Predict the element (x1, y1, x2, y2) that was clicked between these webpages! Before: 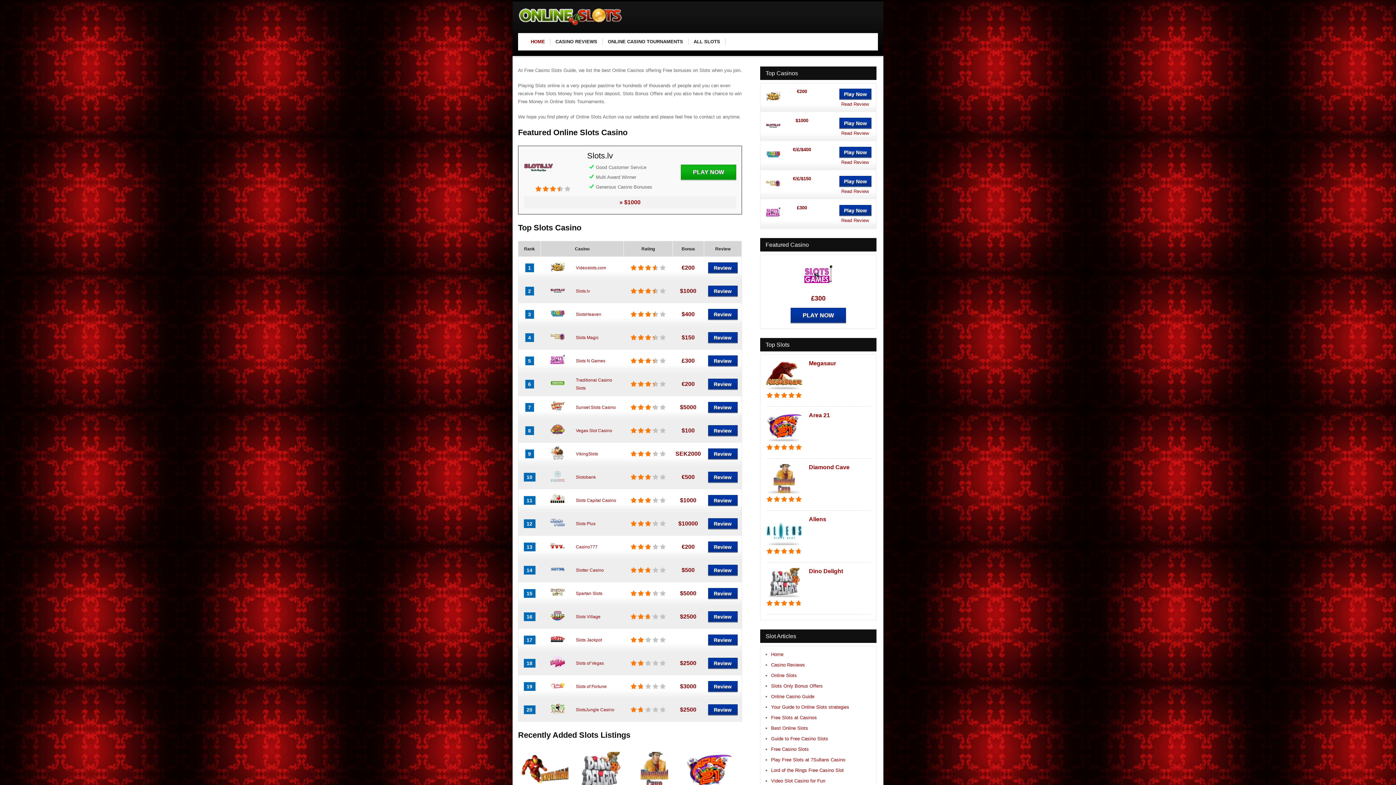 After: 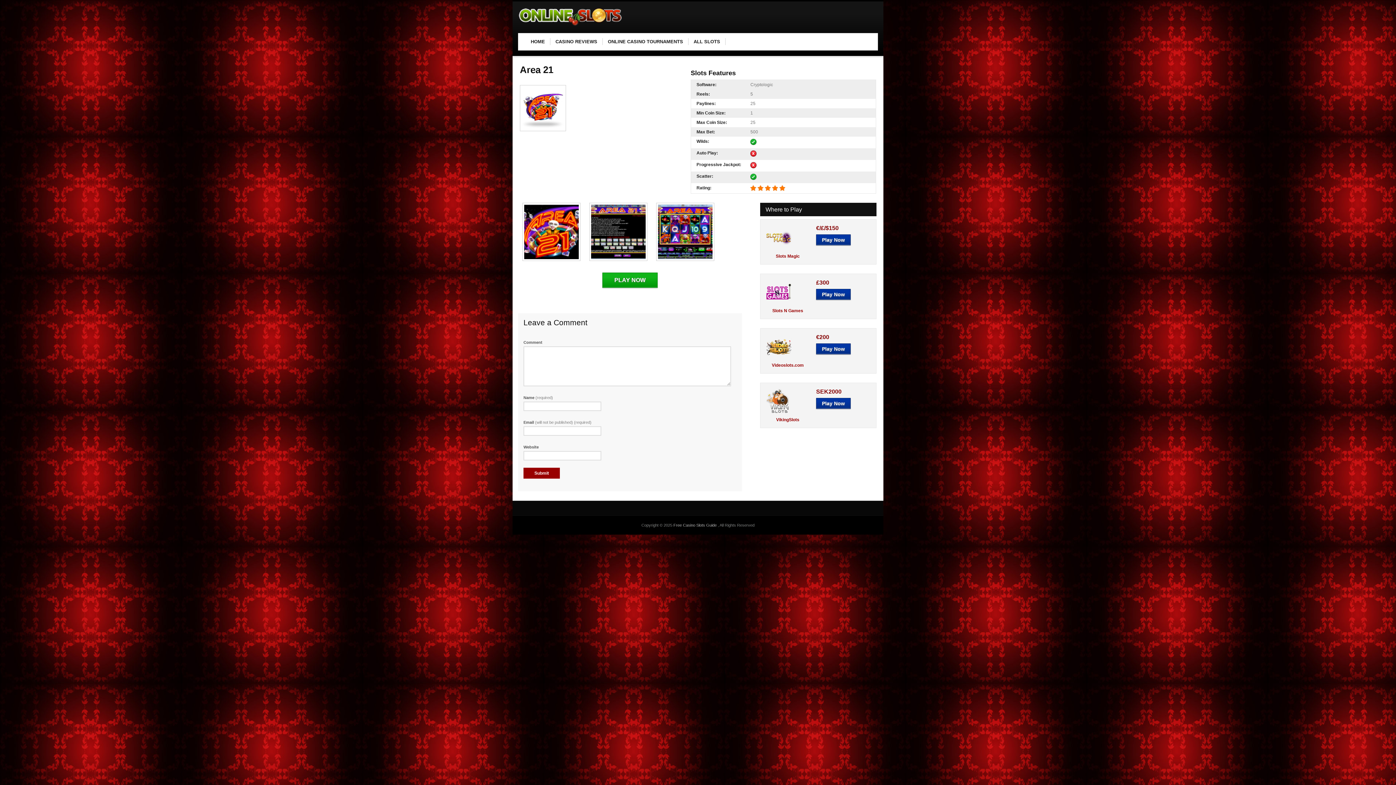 Action: bbox: (685, 752, 732, 790)